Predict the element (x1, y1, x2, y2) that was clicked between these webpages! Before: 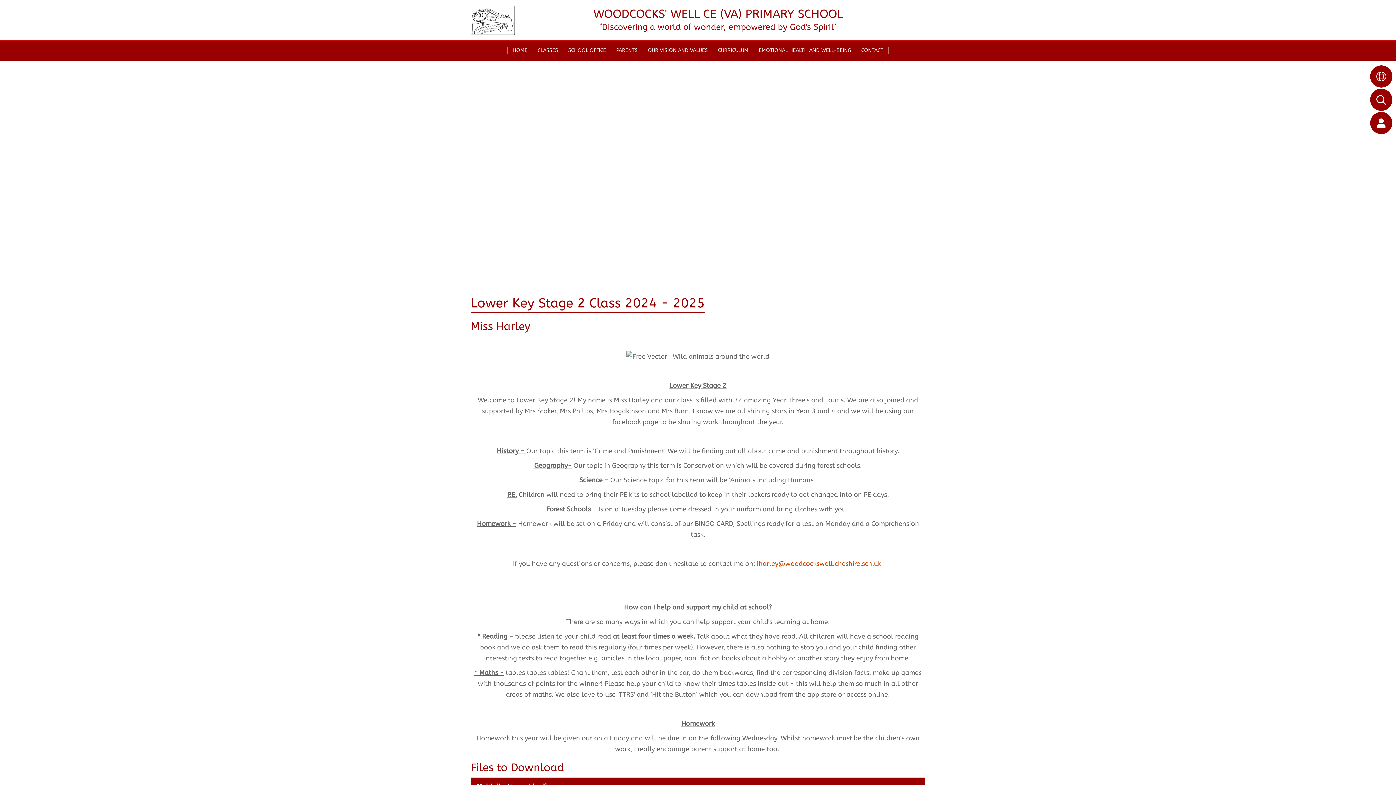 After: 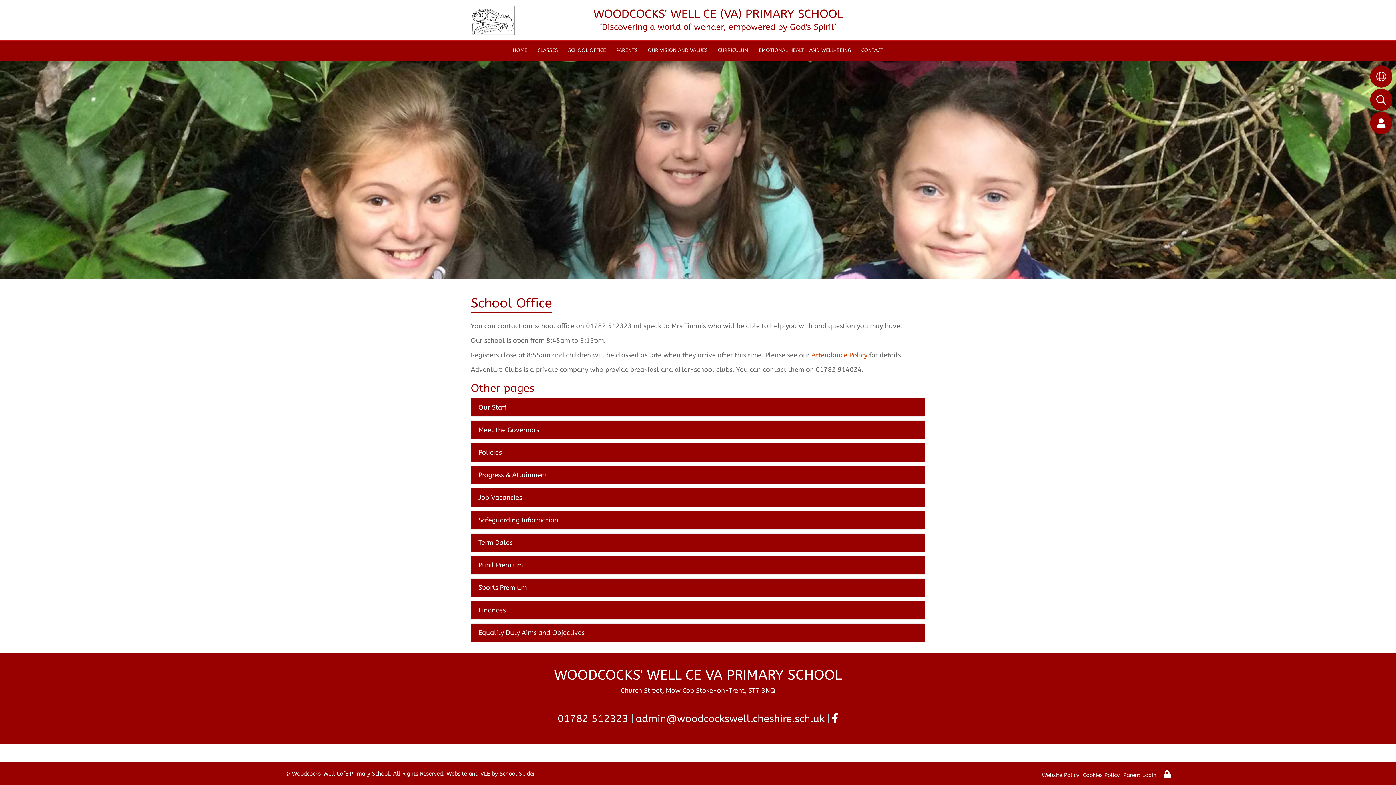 Action: label: SCHOOL OFFICE bbox: (563, 40, 611, 60)